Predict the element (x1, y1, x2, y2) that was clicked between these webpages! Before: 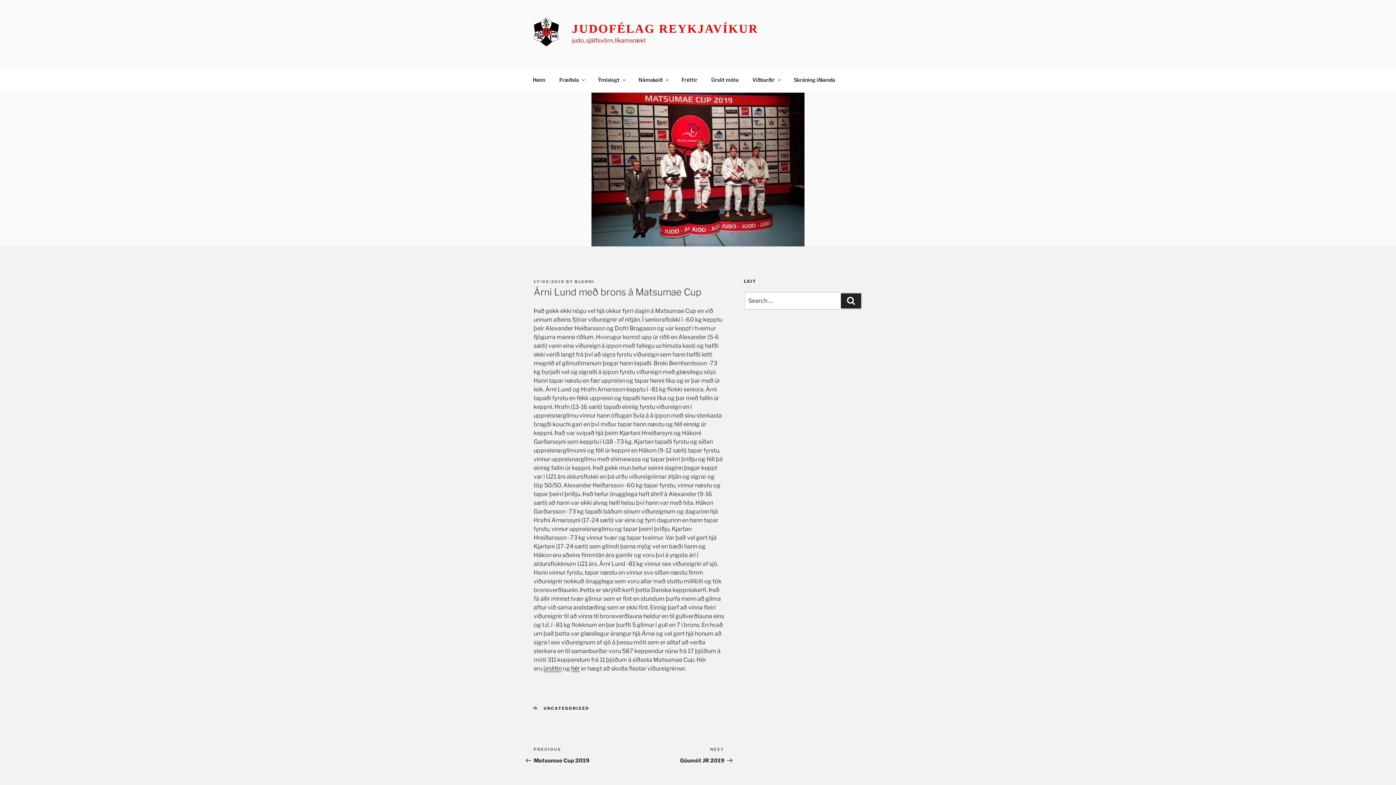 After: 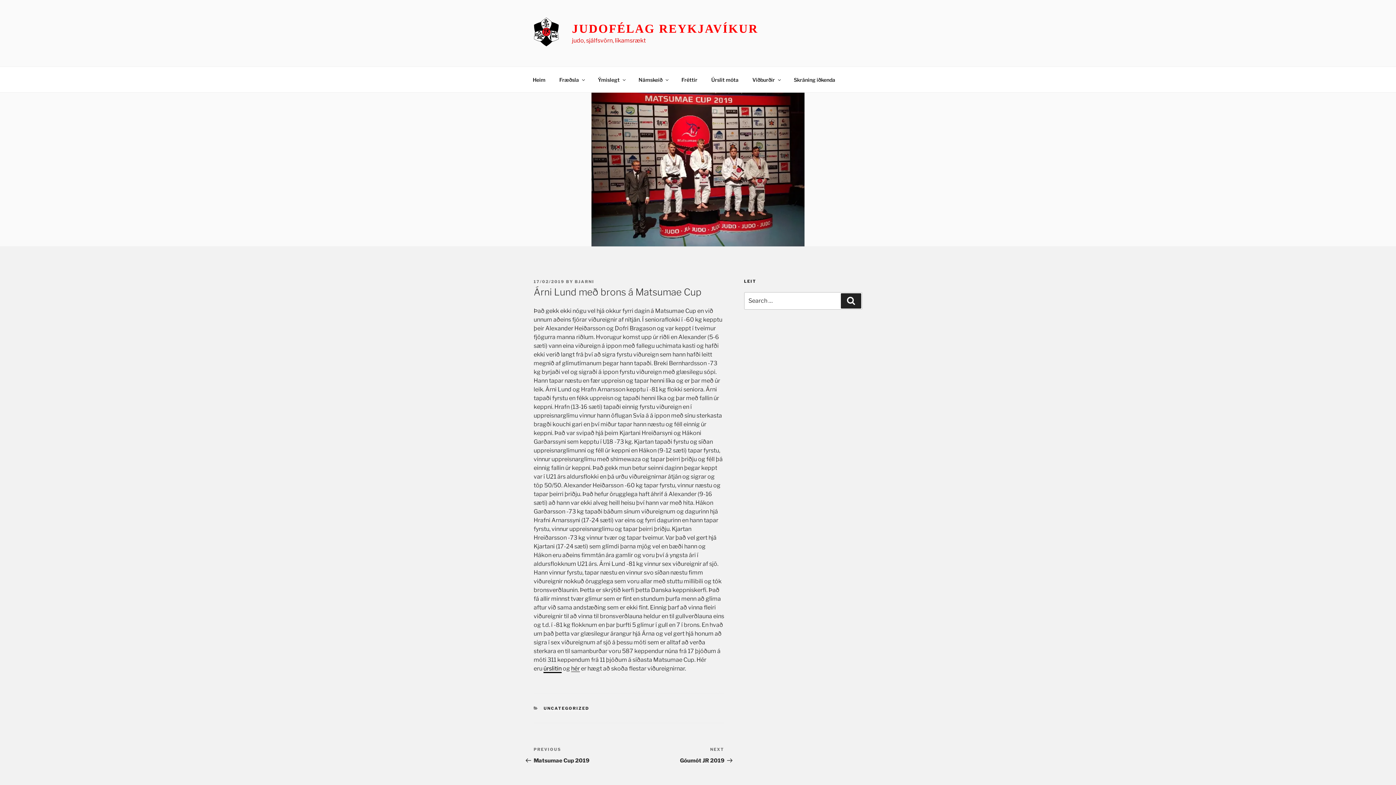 Action: label: úrslitin bbox: (543, 665, 561, 672)